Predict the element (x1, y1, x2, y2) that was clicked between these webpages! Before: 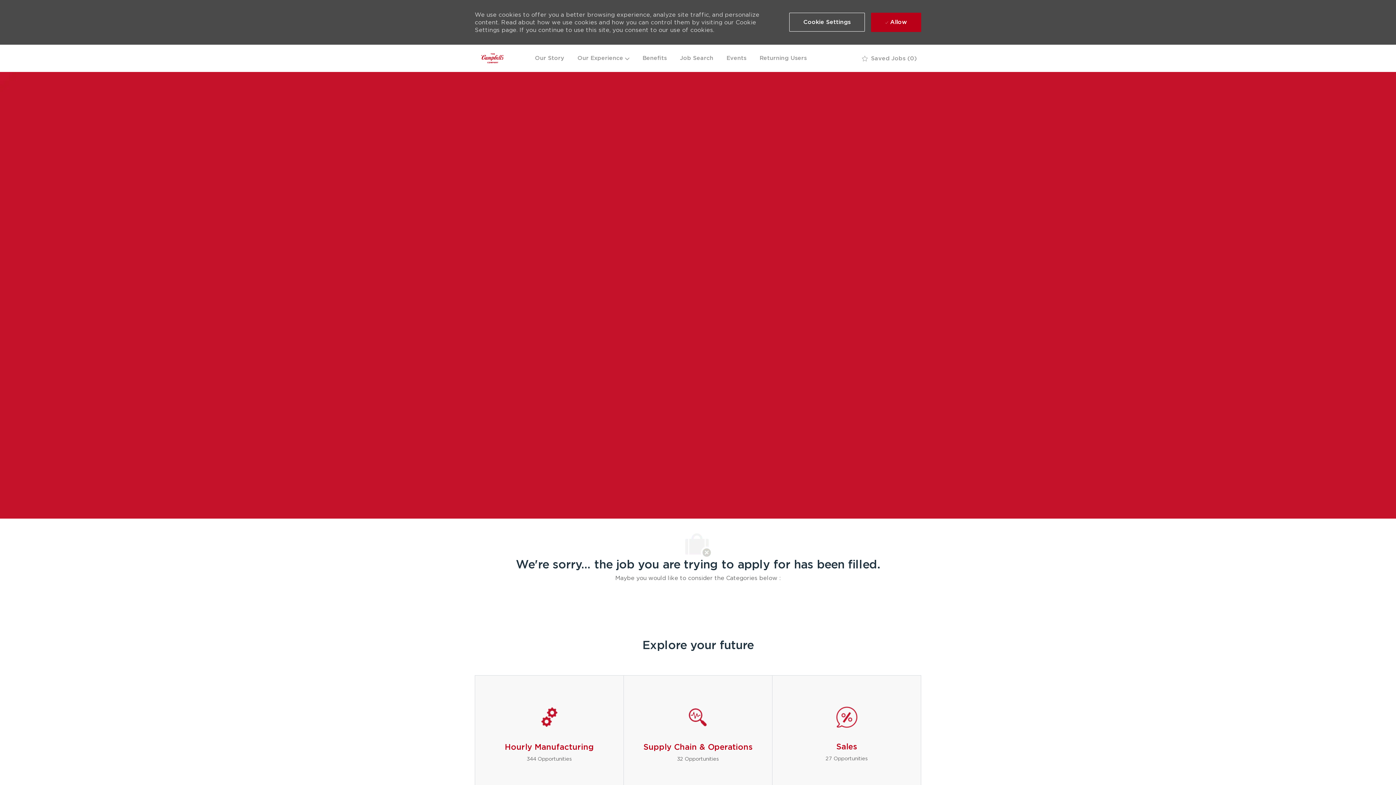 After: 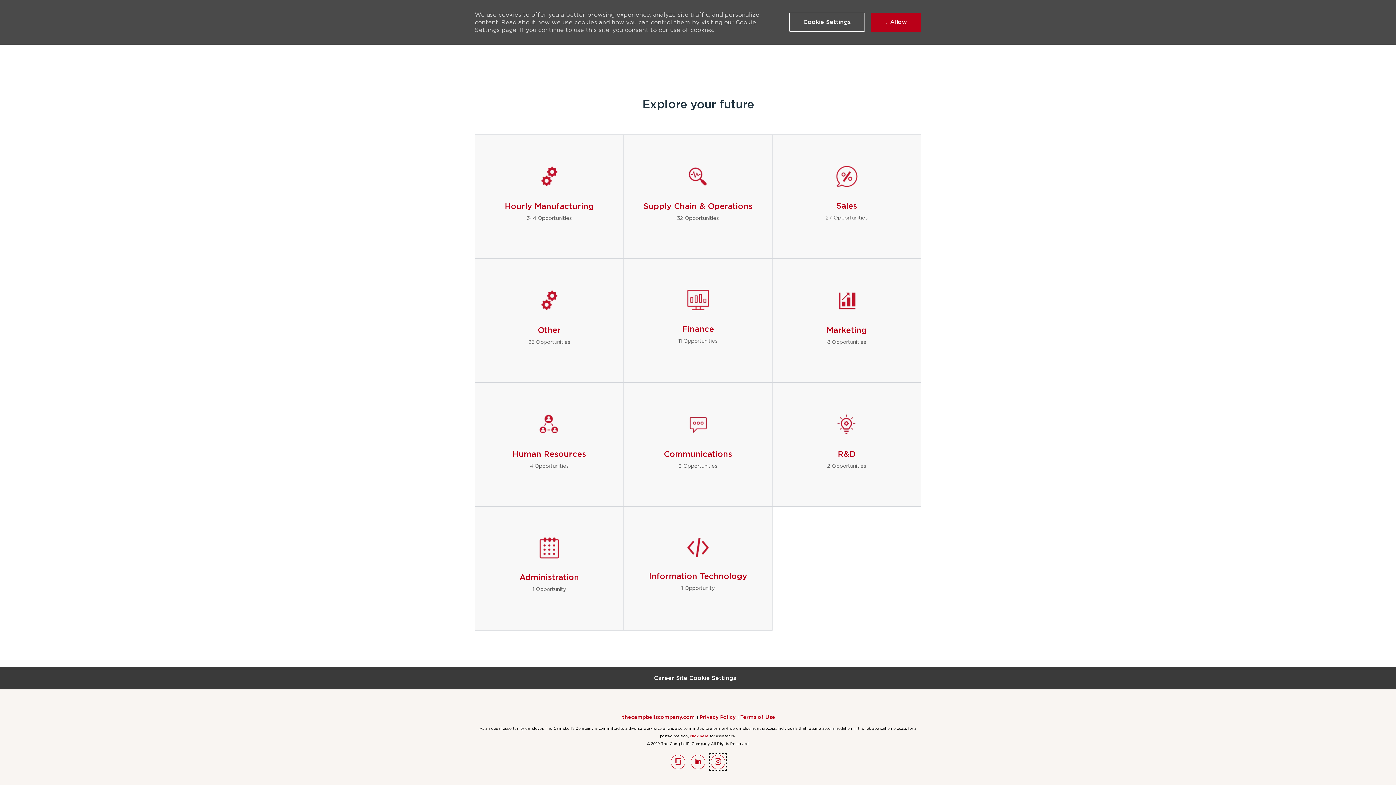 Action: label: instagram bbox: (710, 758, 725, 773)